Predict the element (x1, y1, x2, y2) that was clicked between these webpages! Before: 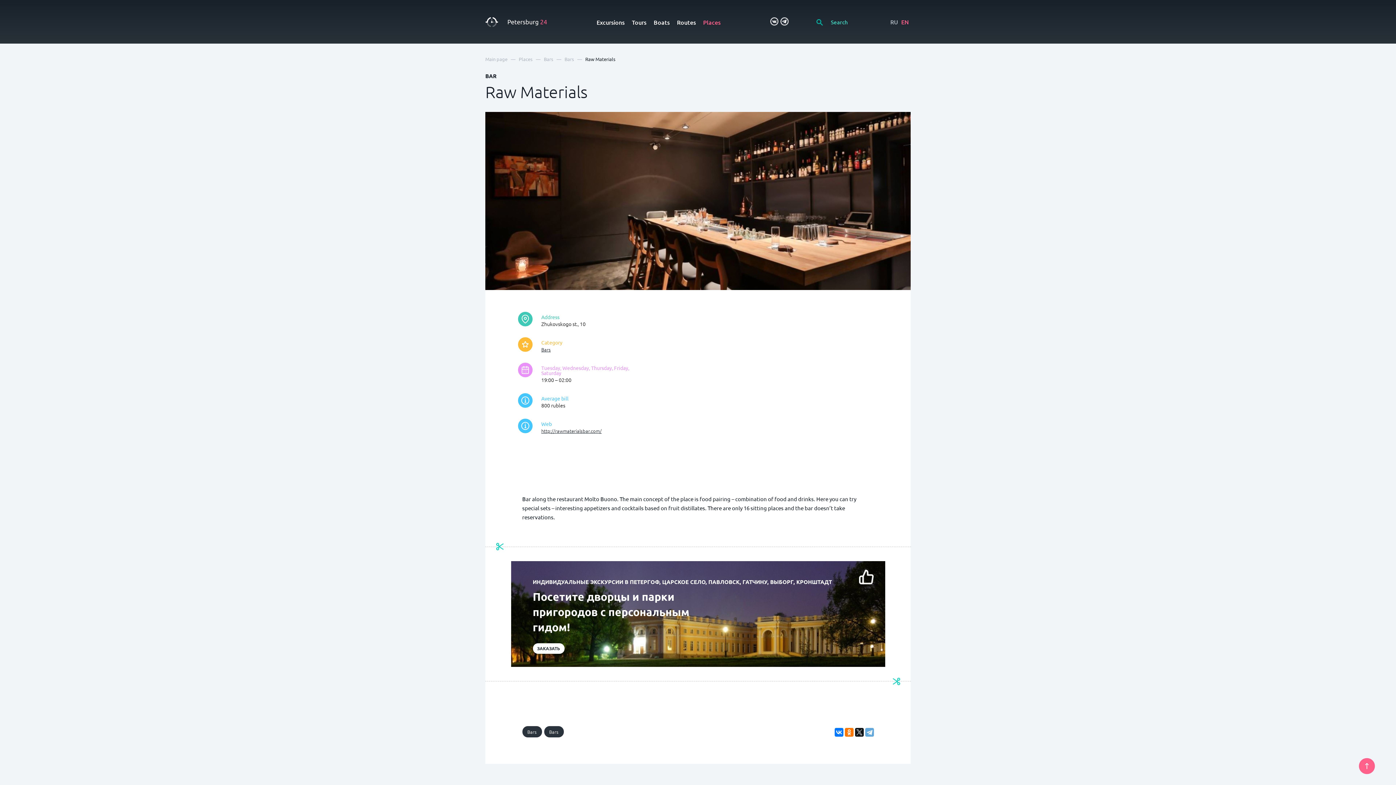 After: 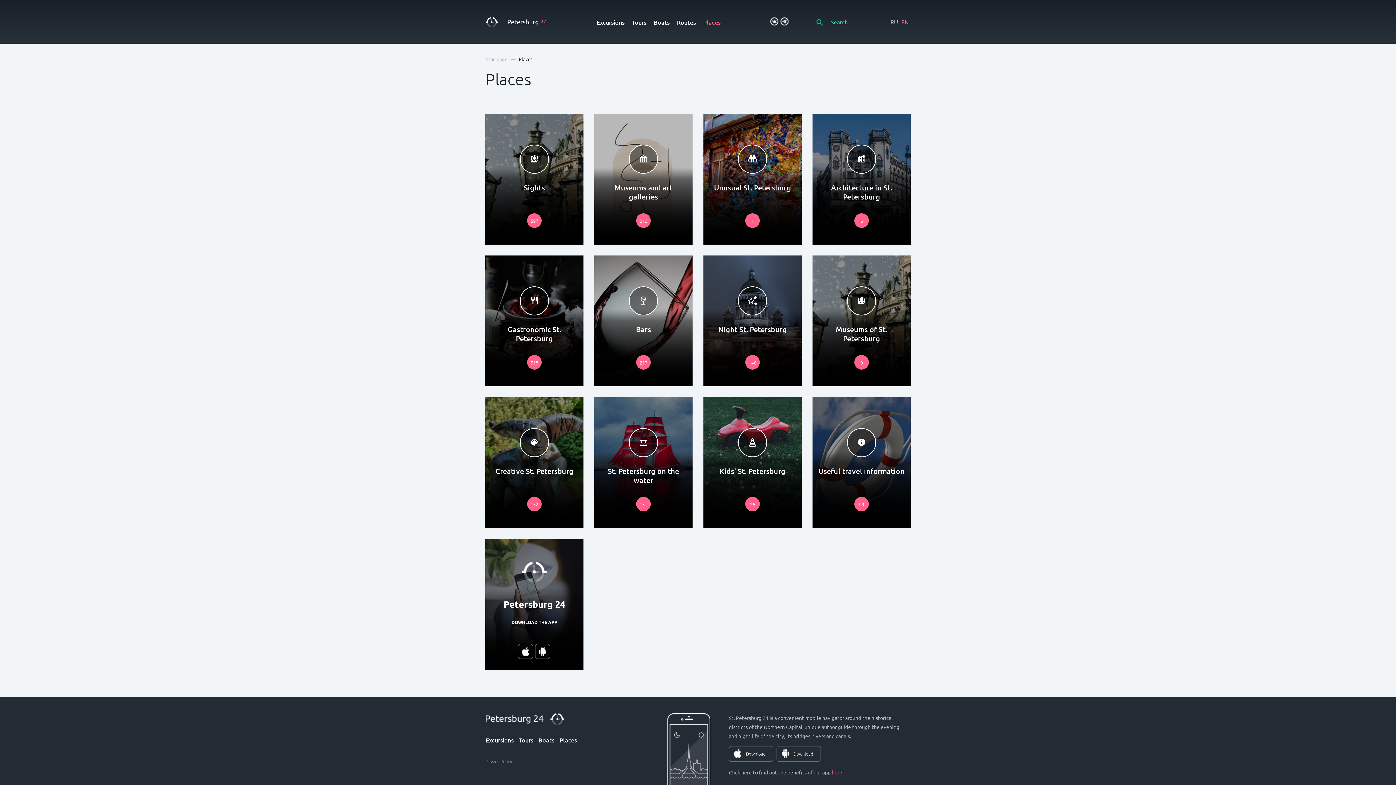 Action: label: Places bbox: (703, 18, 720, 26)